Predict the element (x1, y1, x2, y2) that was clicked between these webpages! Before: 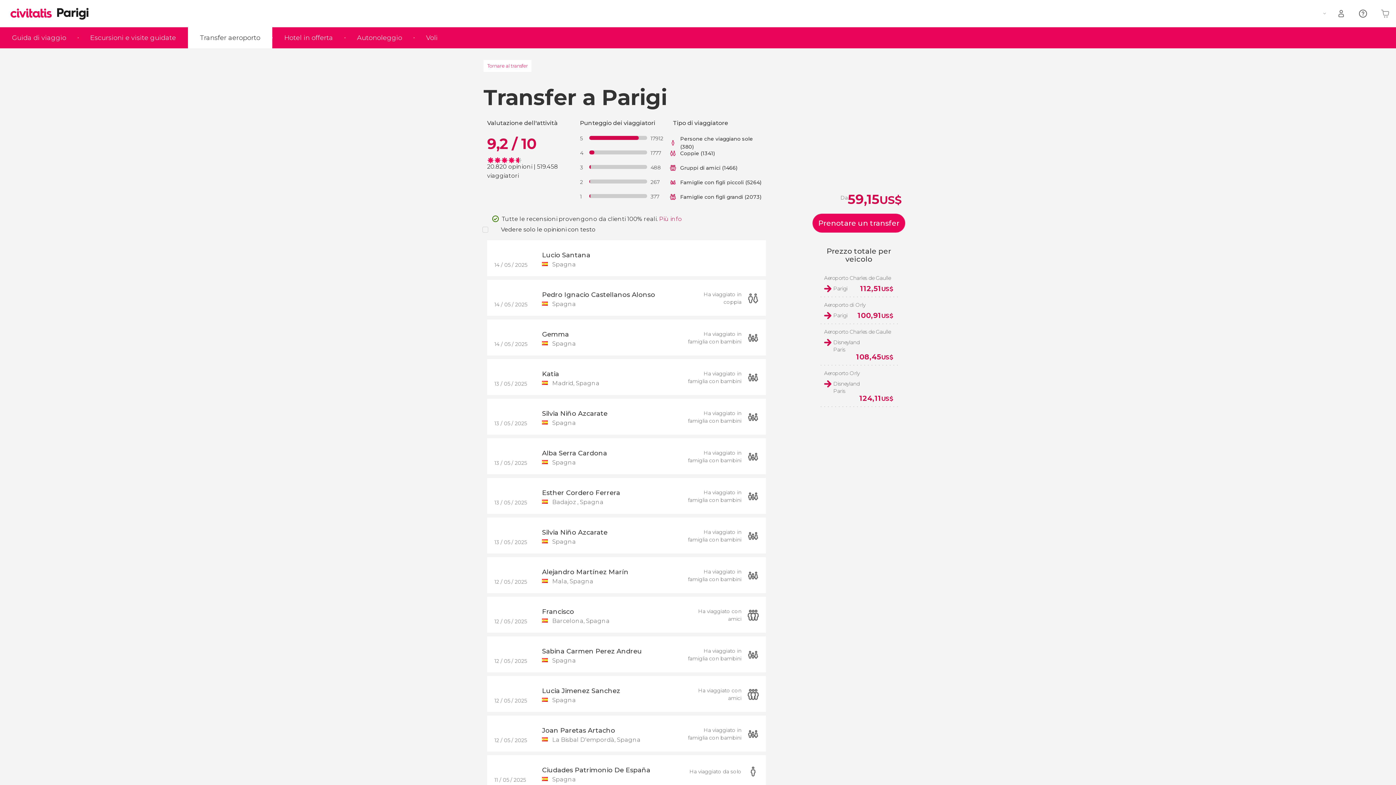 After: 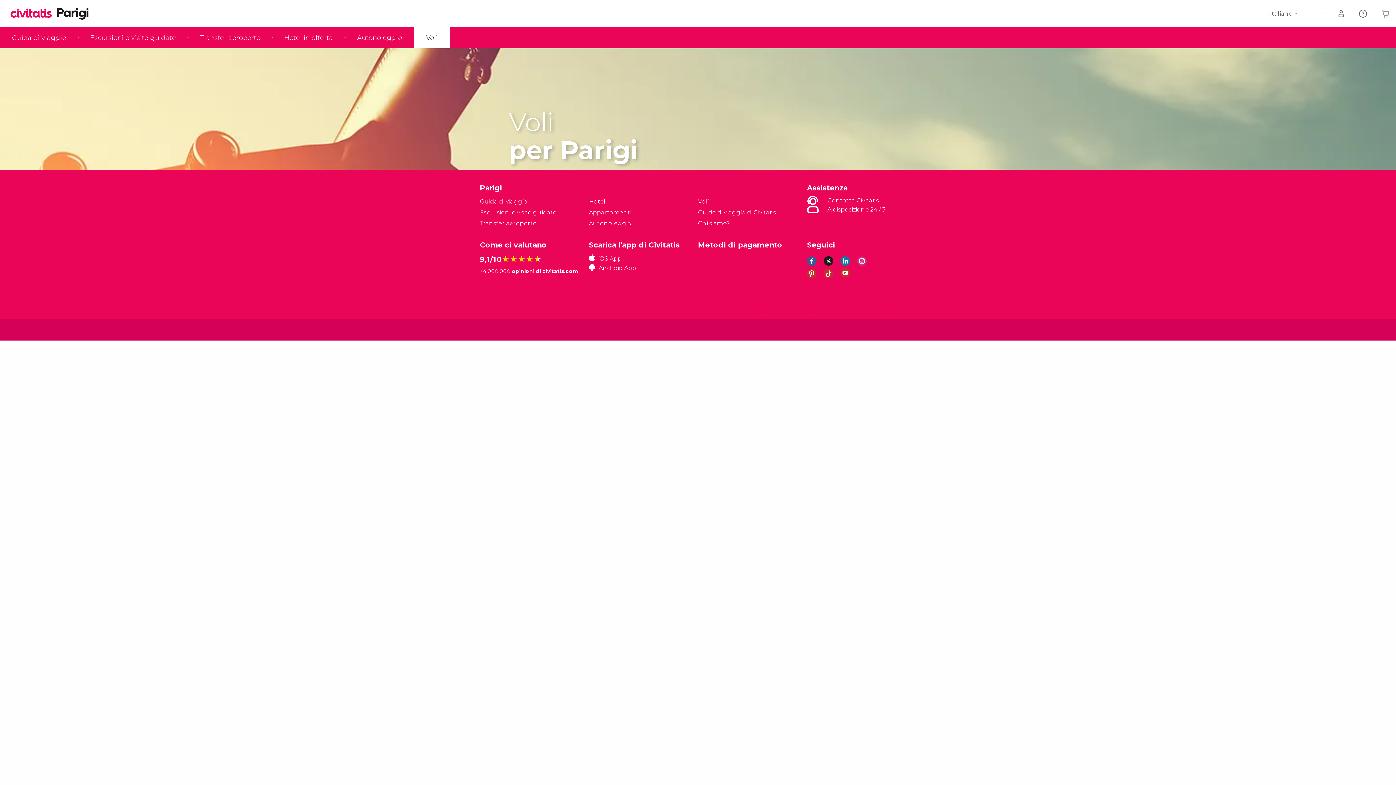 Action: label: Voli bbox: (414, 27, 449, 48)